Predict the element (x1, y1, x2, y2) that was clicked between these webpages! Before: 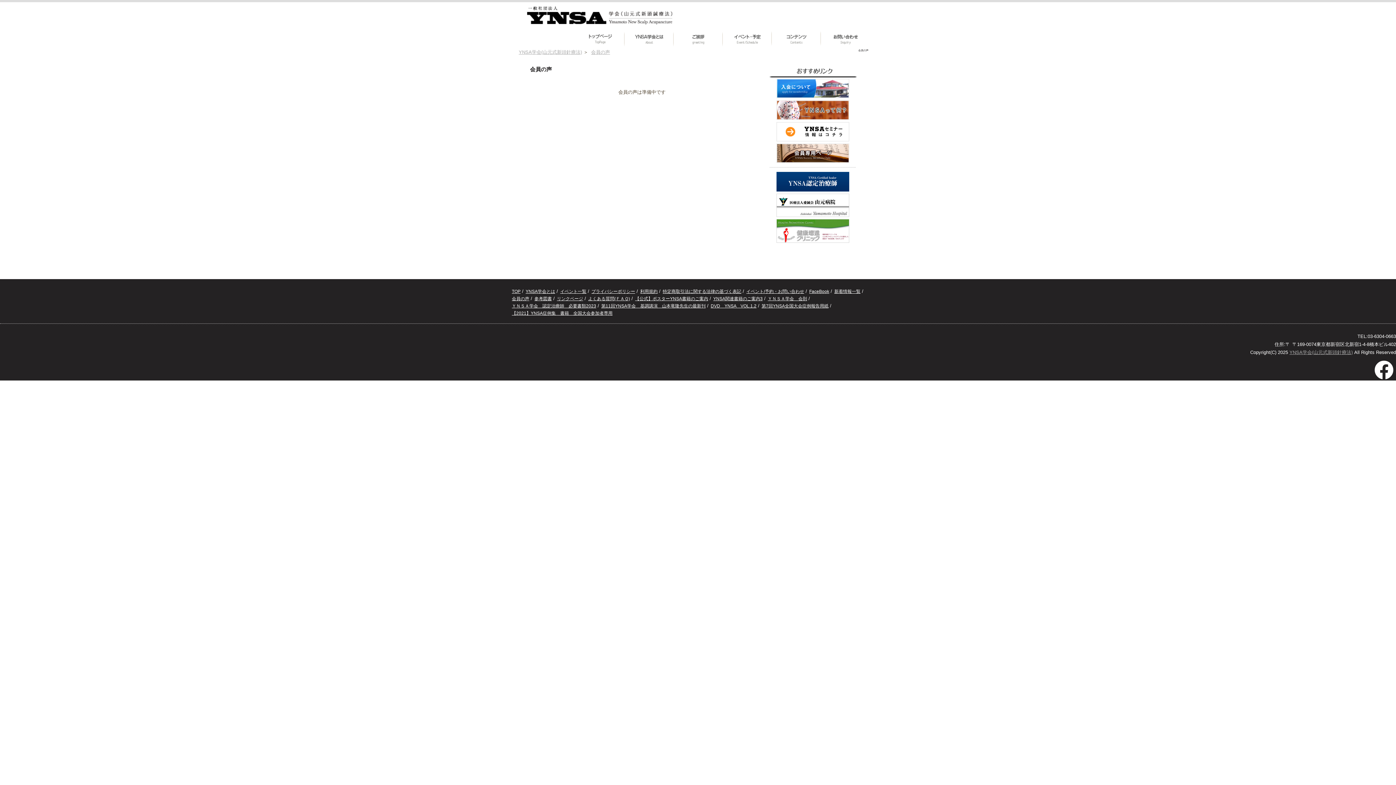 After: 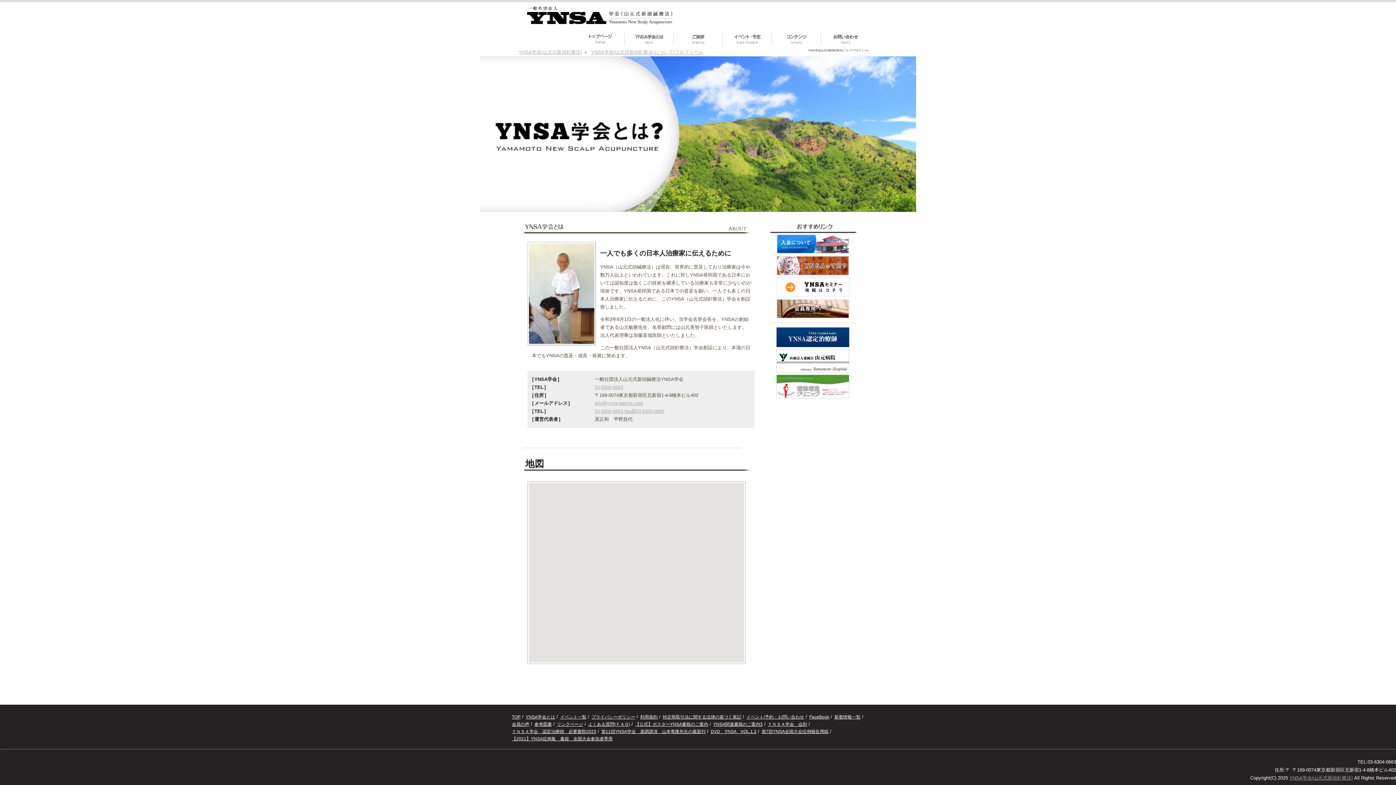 Action: bbox: (624, 29, 673, 48)